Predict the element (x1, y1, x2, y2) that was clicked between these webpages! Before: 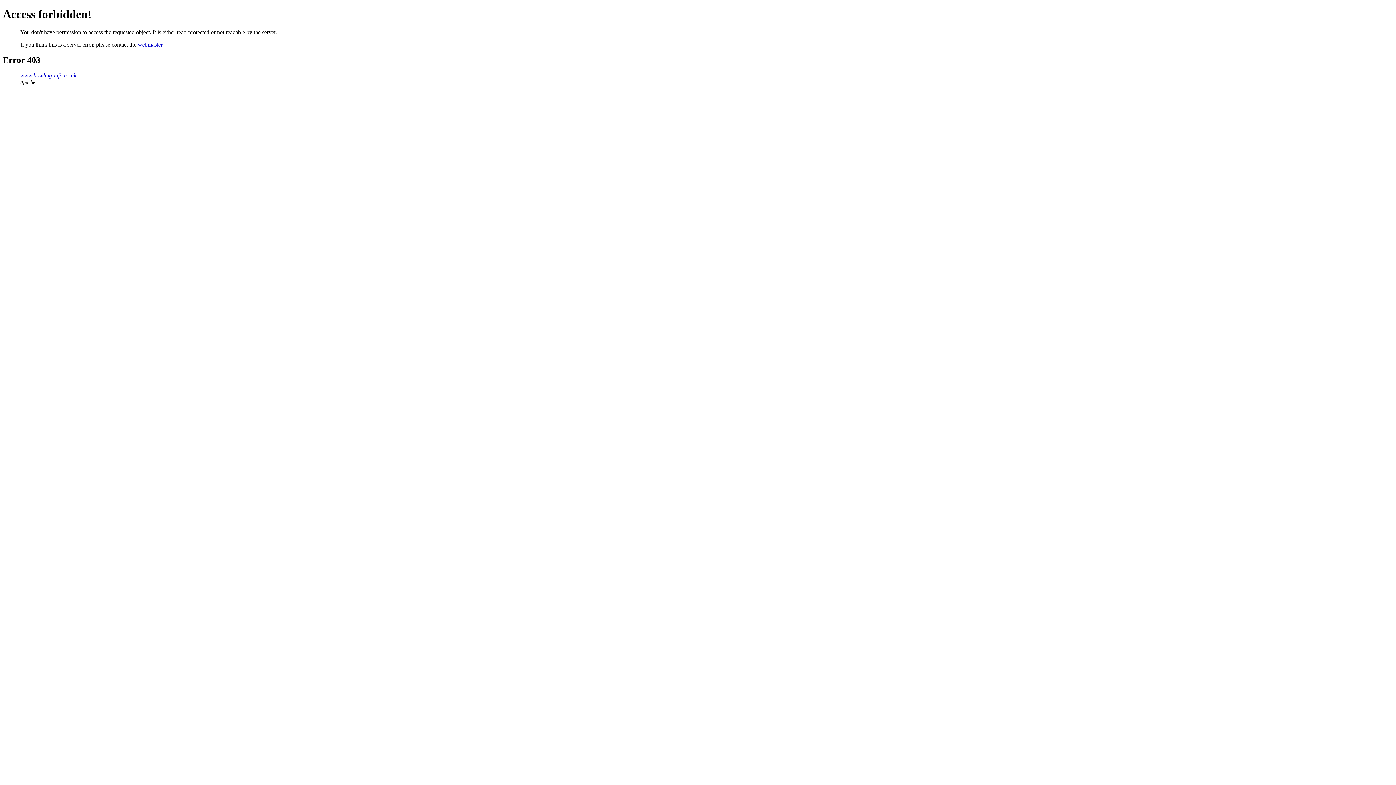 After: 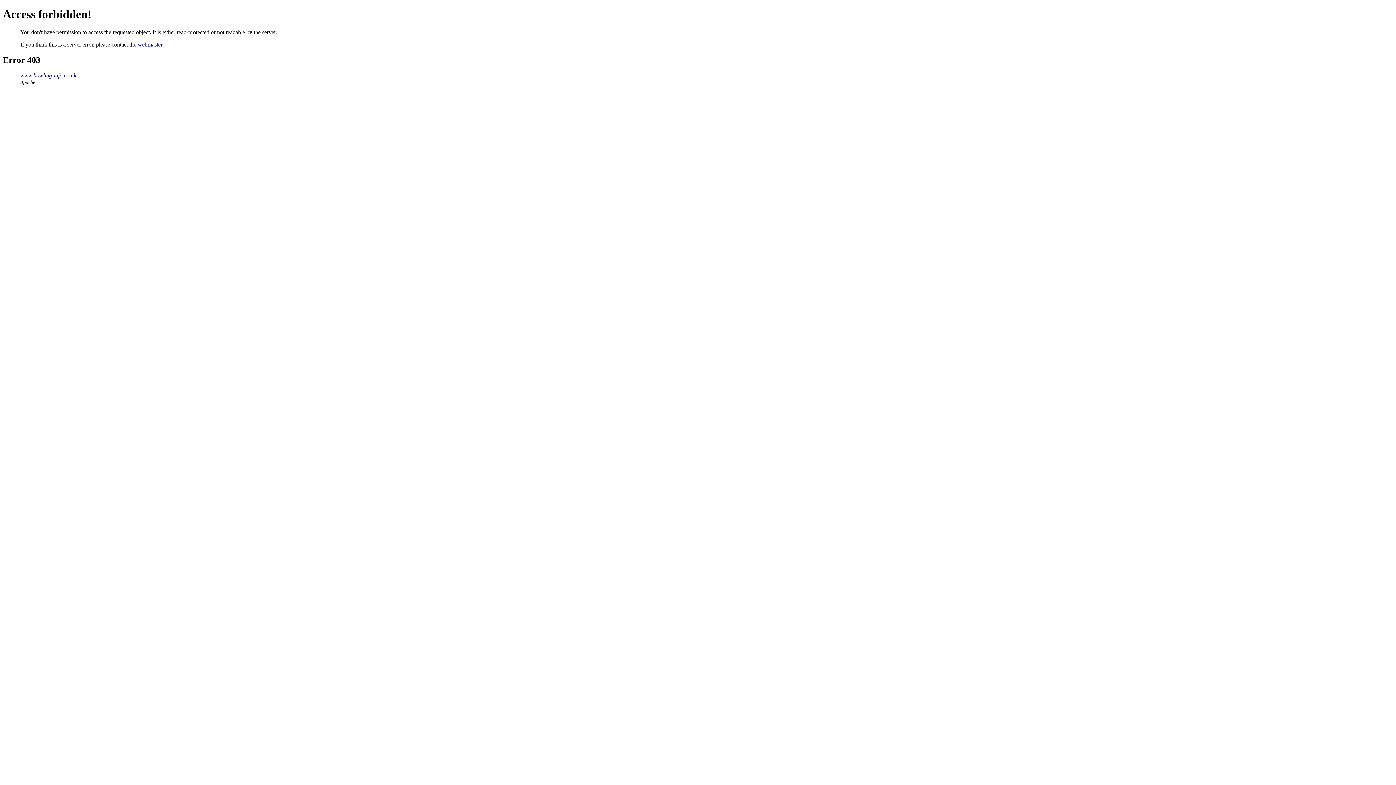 Action: label: webmaster bbox: (137, 41, 162, 47)